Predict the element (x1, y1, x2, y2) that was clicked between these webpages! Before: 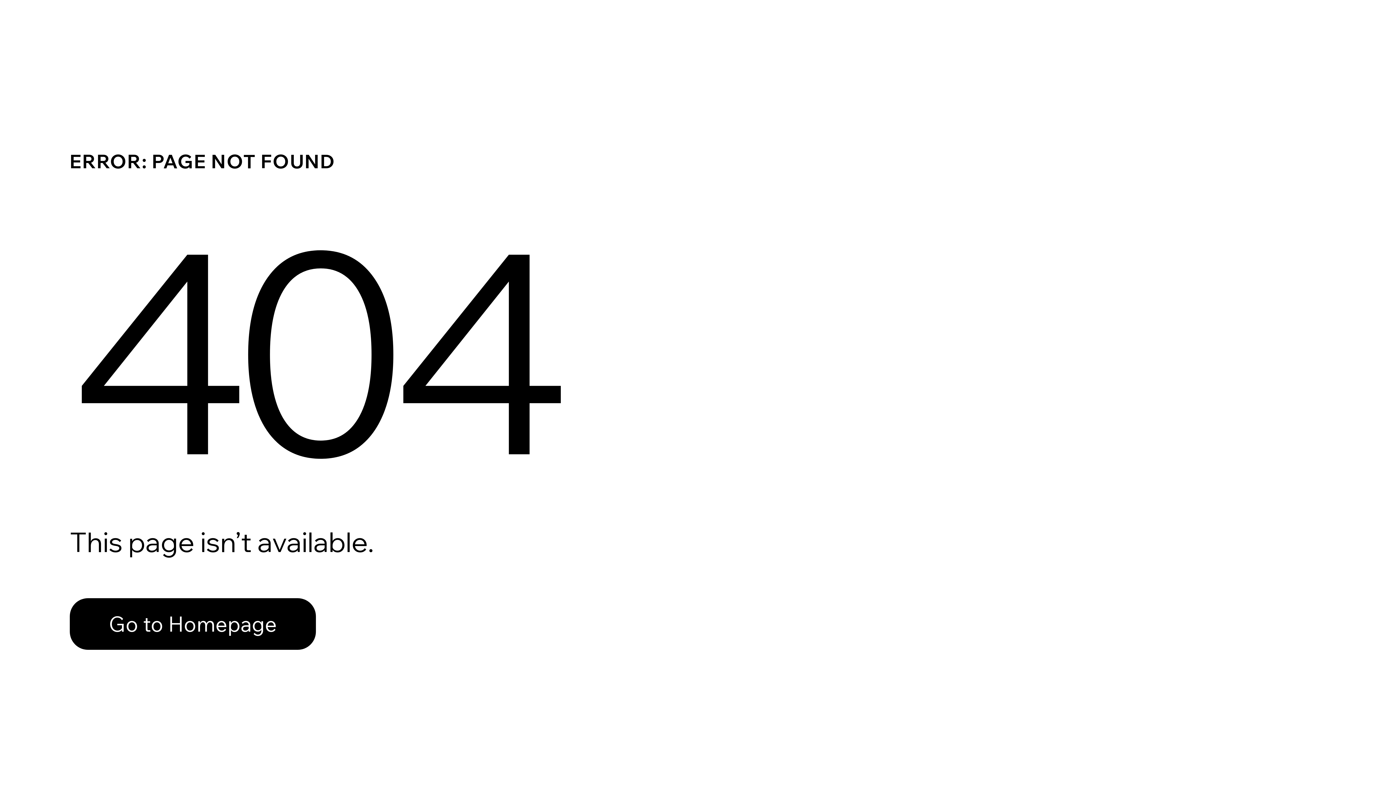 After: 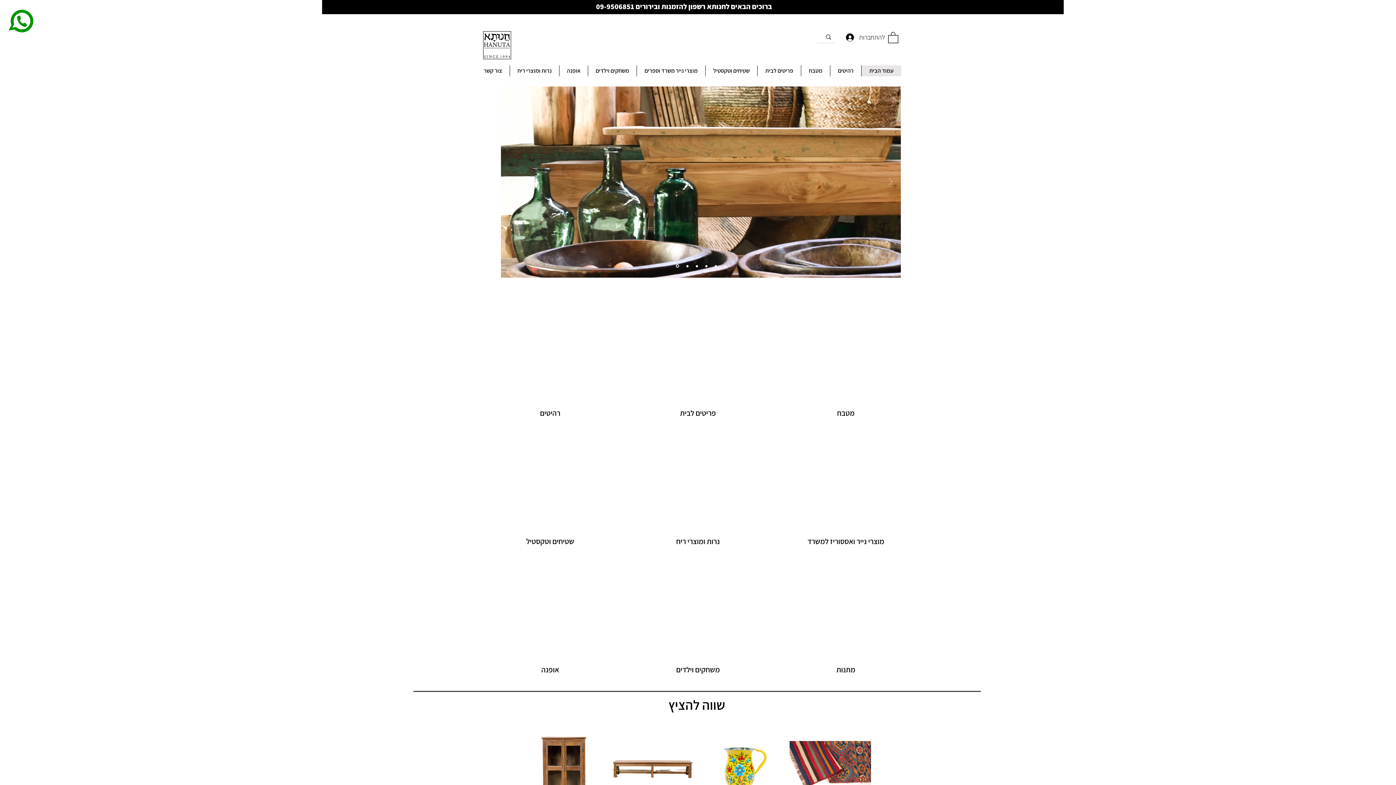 Action: bbox: (69, 582, 768, 659) label: Go to Homepage